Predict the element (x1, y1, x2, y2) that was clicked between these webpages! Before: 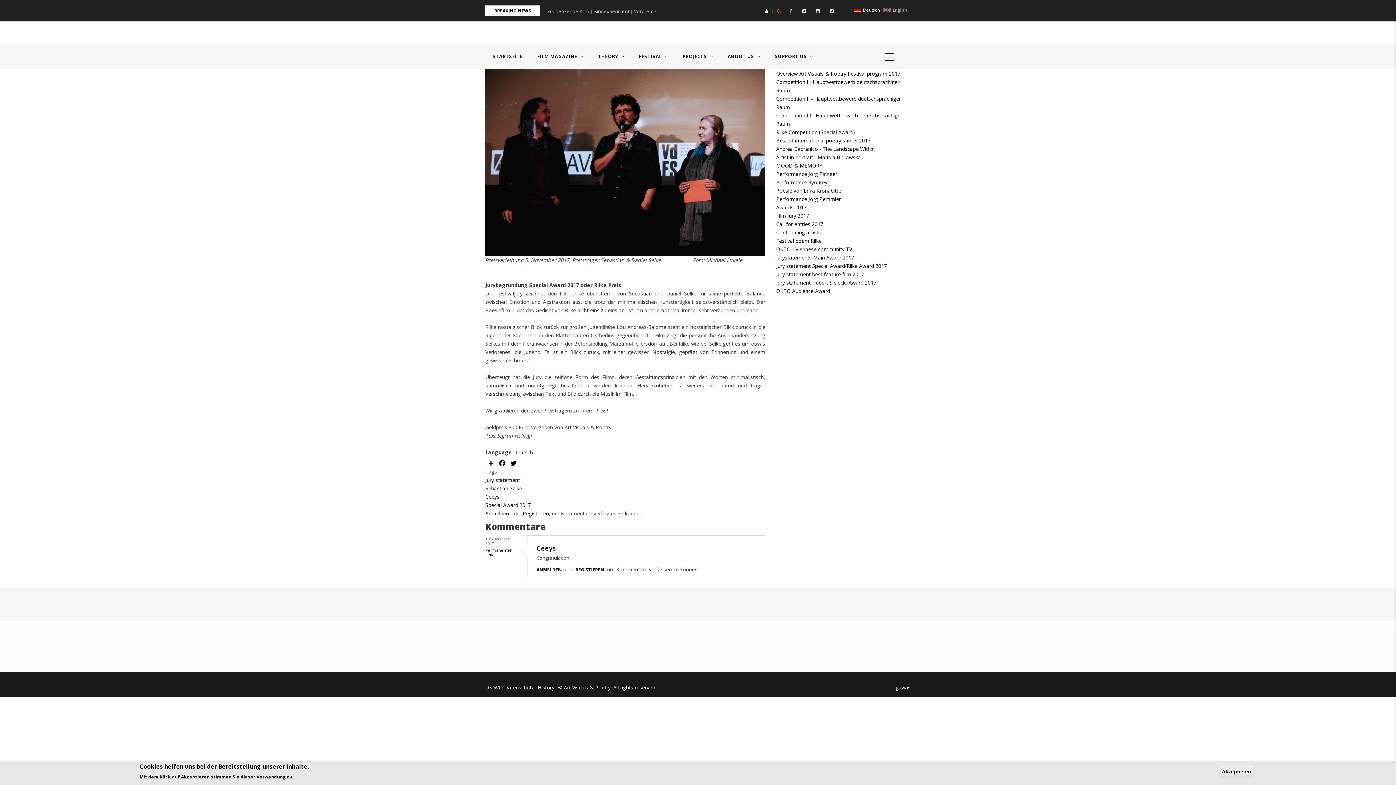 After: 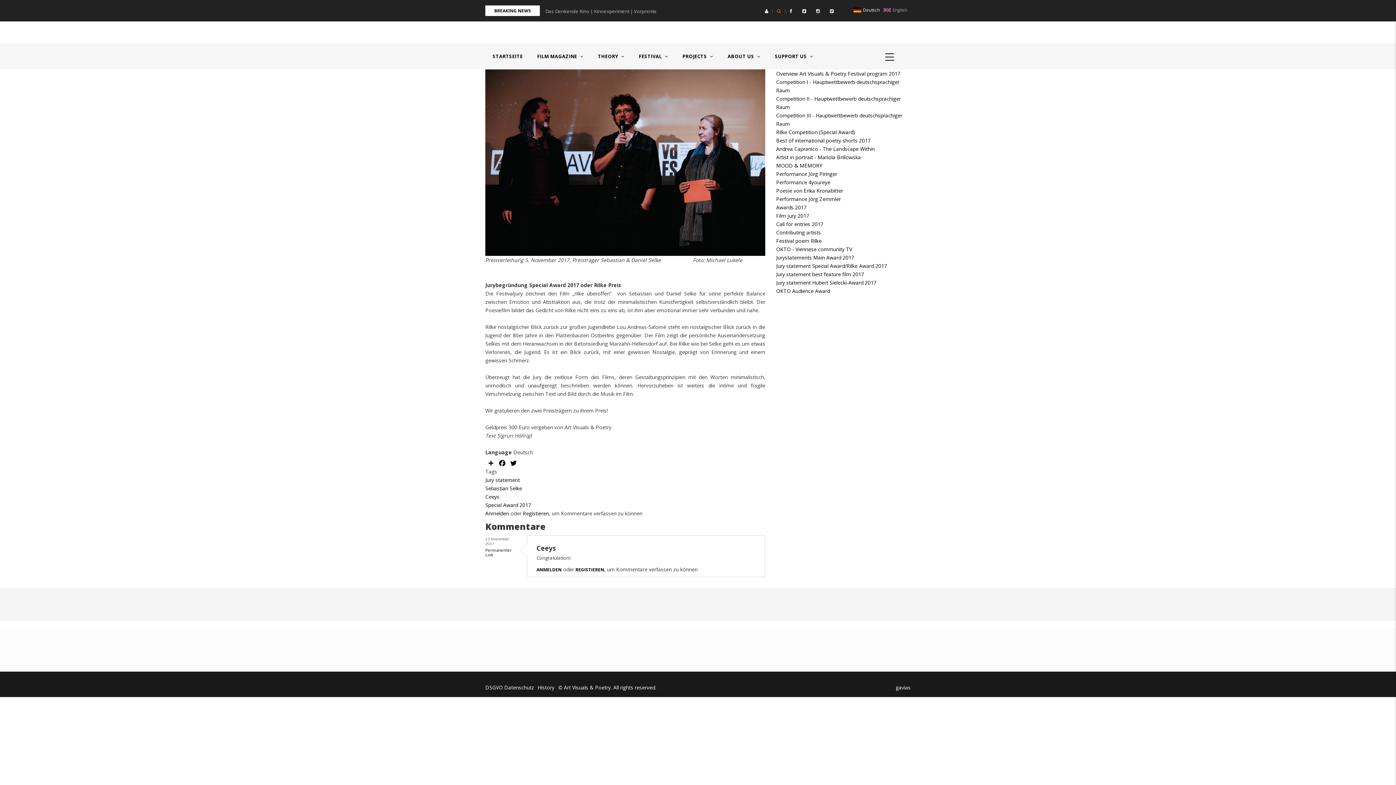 Action: bbox: (1218, 766, 1254, 778) label: Akzeptieren